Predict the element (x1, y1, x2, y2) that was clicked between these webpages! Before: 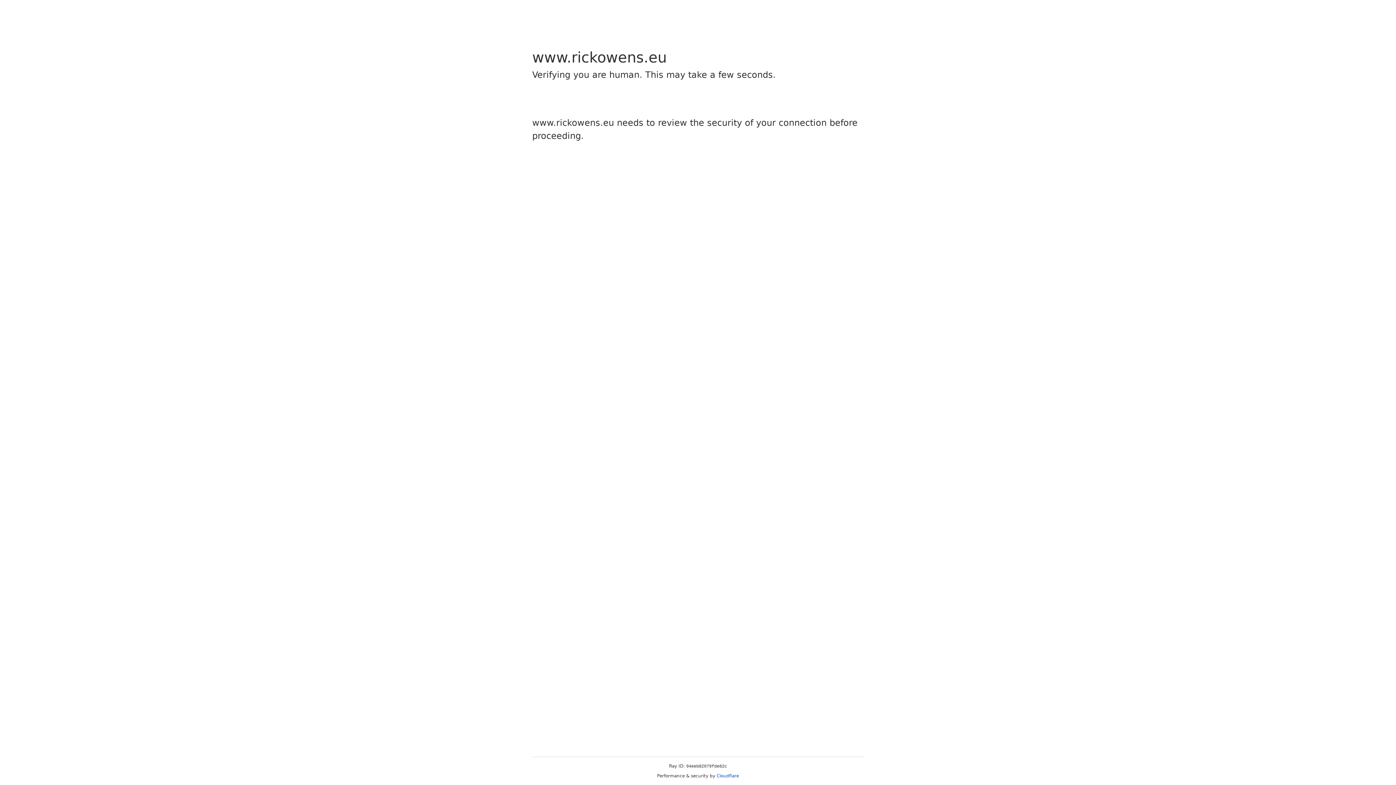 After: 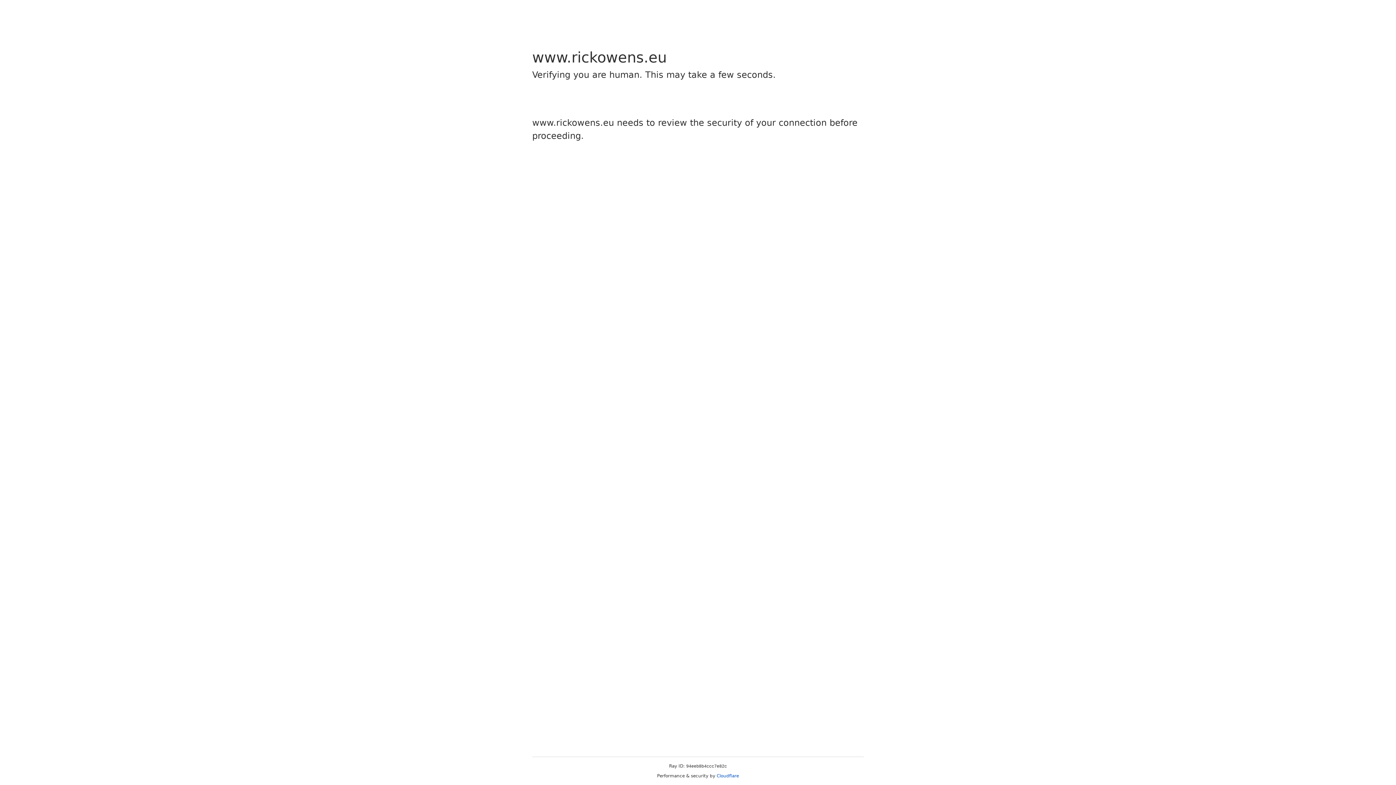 Action: bbox: (716, 773, 739, 778) label: Cloudflare